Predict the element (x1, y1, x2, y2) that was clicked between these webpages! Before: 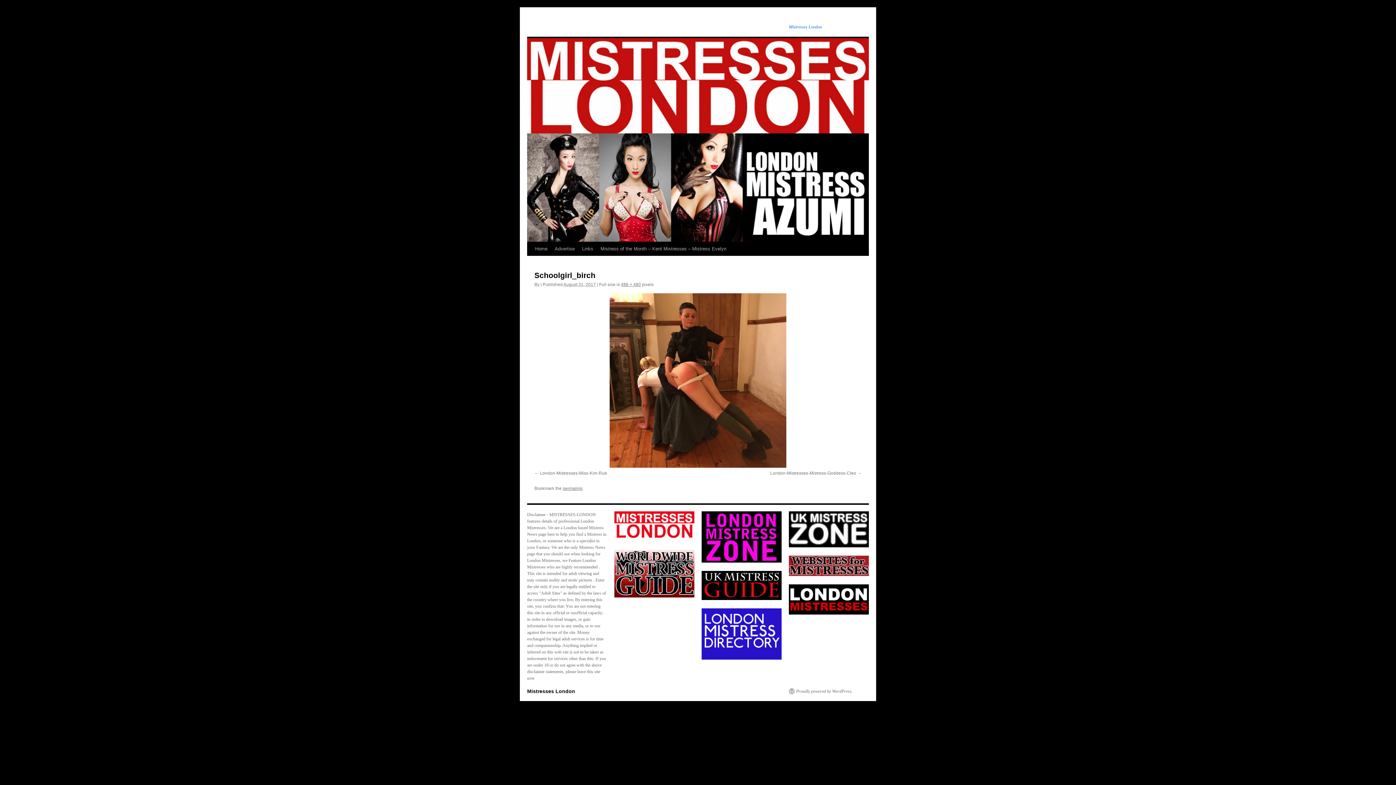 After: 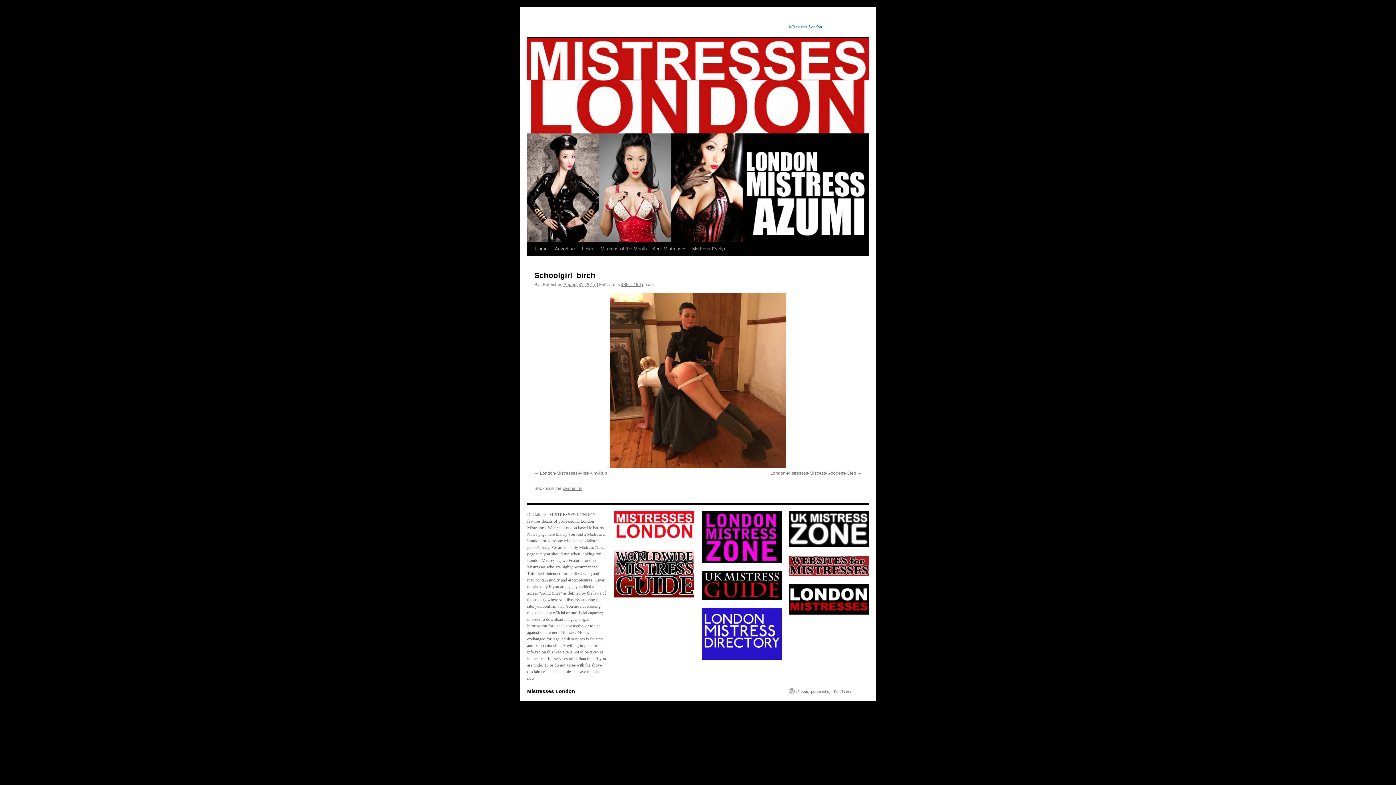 Action: bbox: (614, 537, 694, 542)